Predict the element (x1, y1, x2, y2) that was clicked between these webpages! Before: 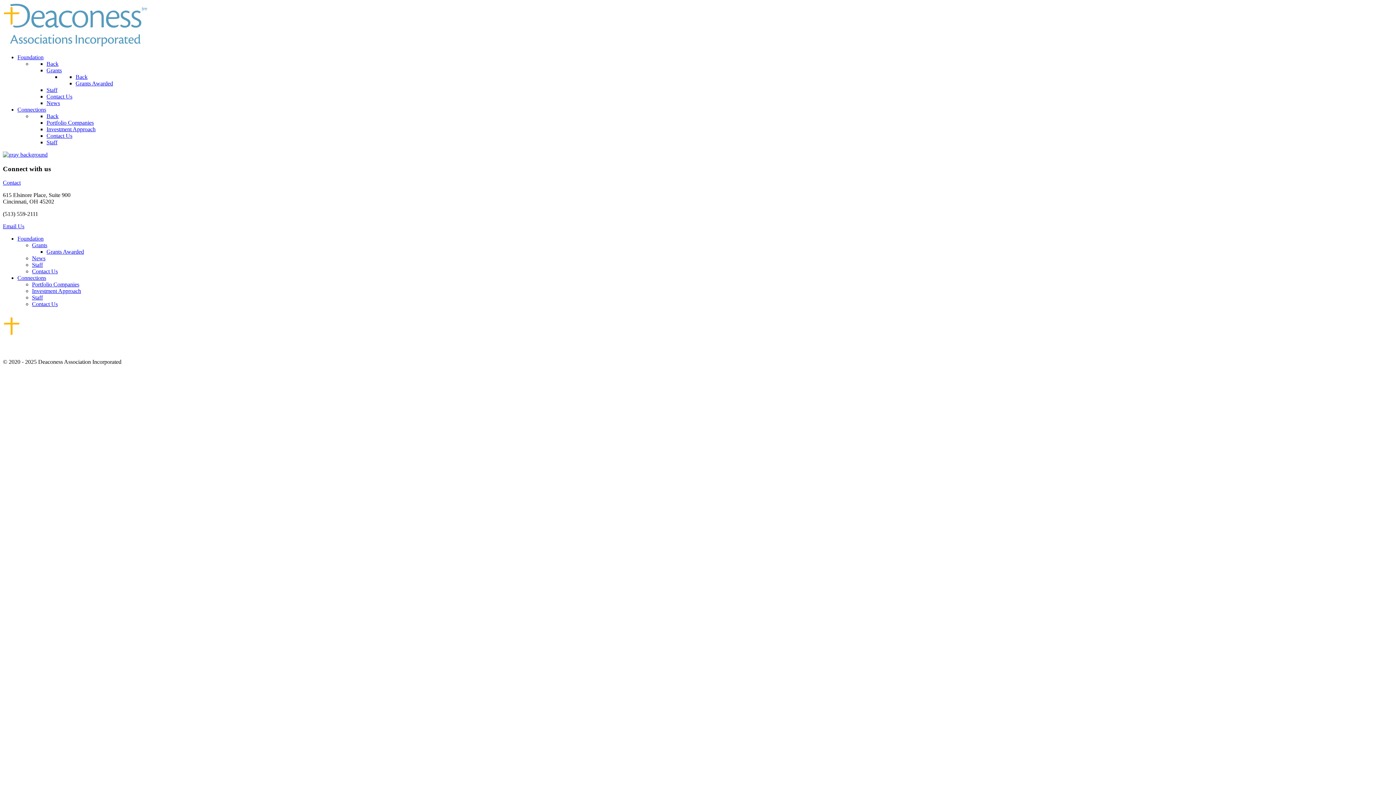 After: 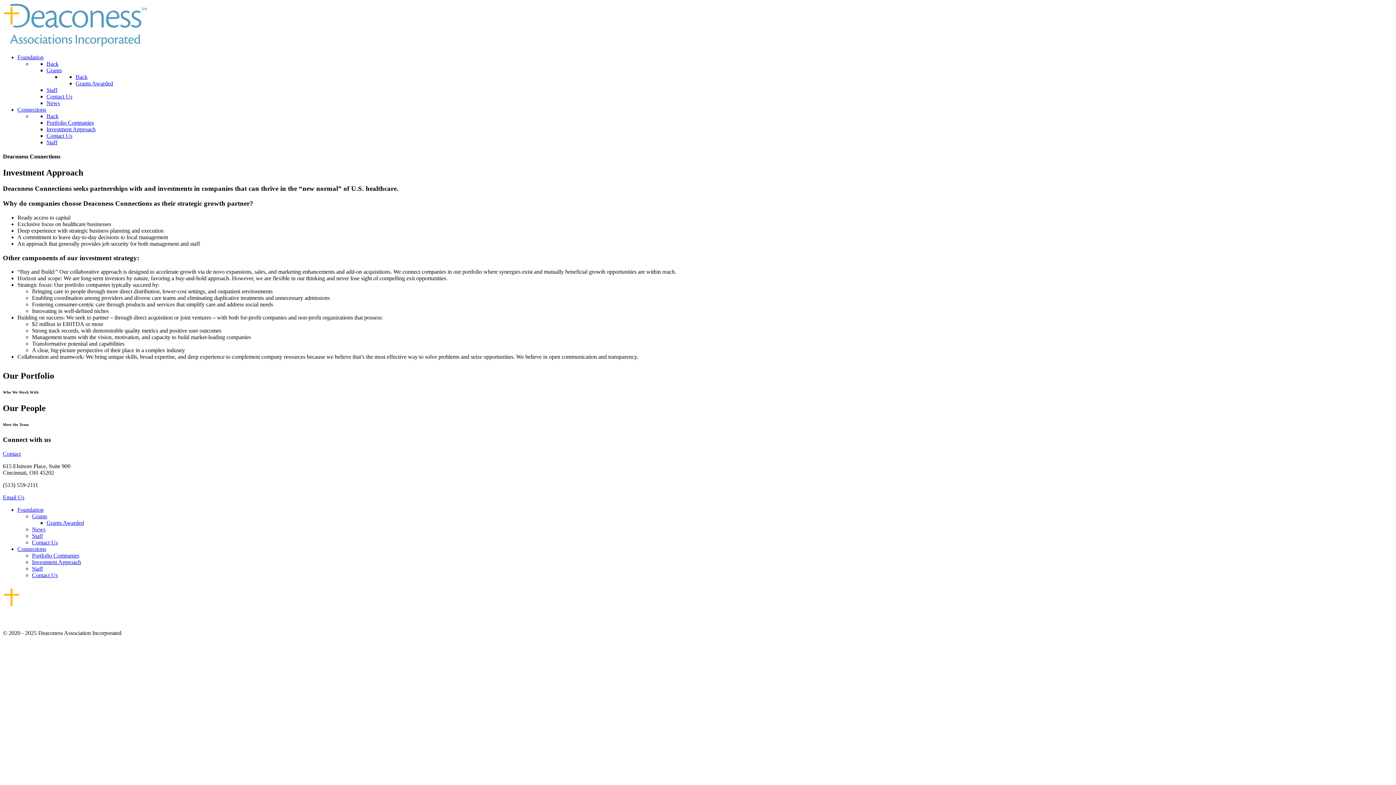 Action: bbox: (46, 126, 95, 132) label: Investment Approach